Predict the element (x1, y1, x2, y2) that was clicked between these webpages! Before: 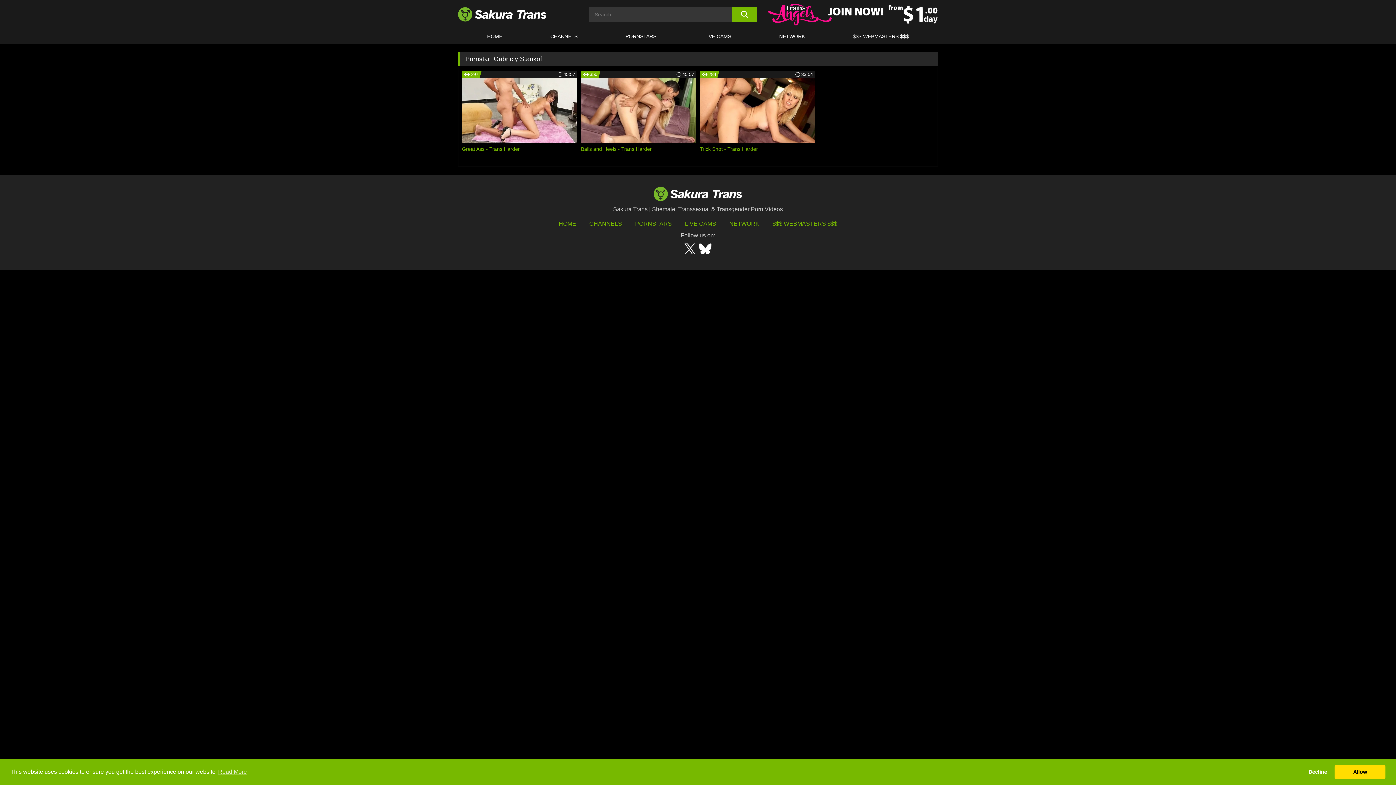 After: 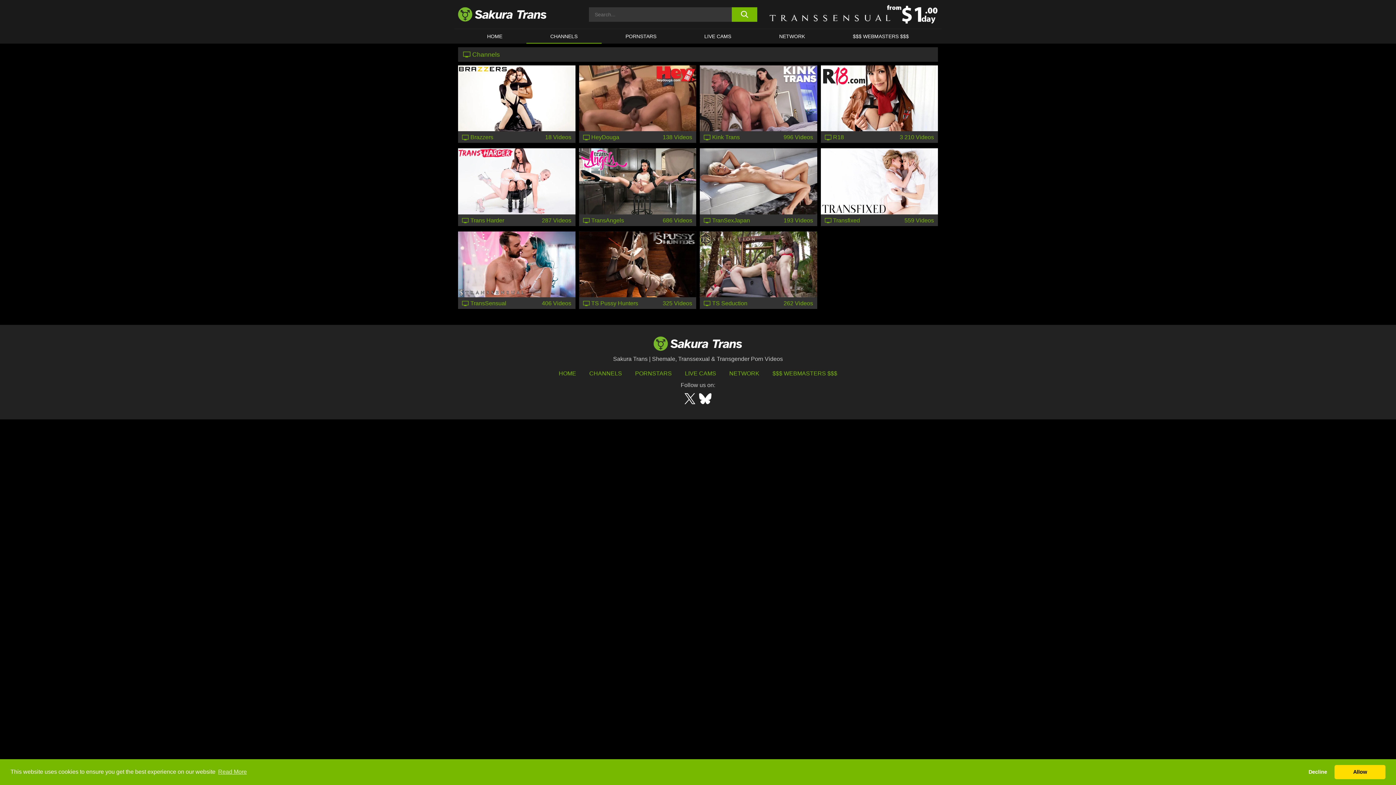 Action: label: CHANNELS bbox: (526, 29, 601, 43)